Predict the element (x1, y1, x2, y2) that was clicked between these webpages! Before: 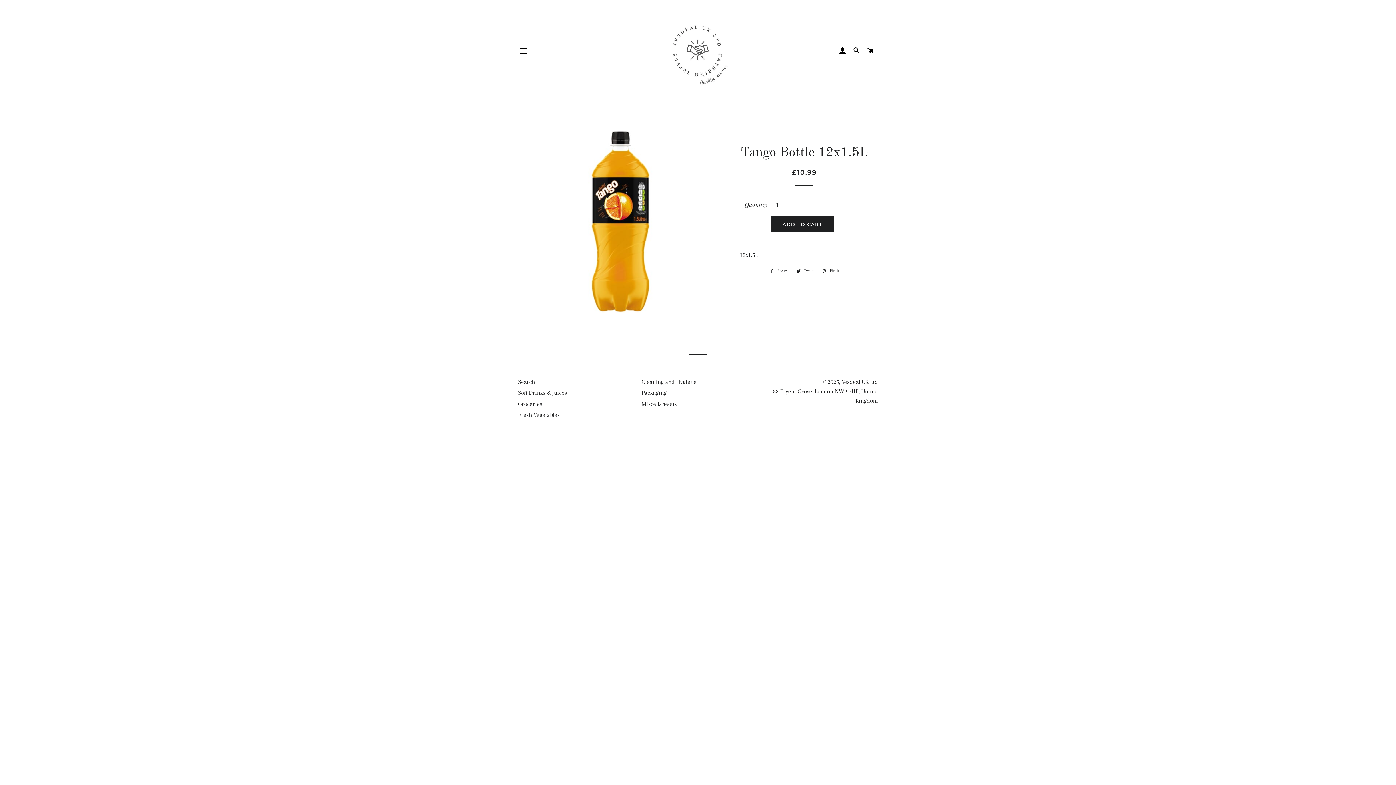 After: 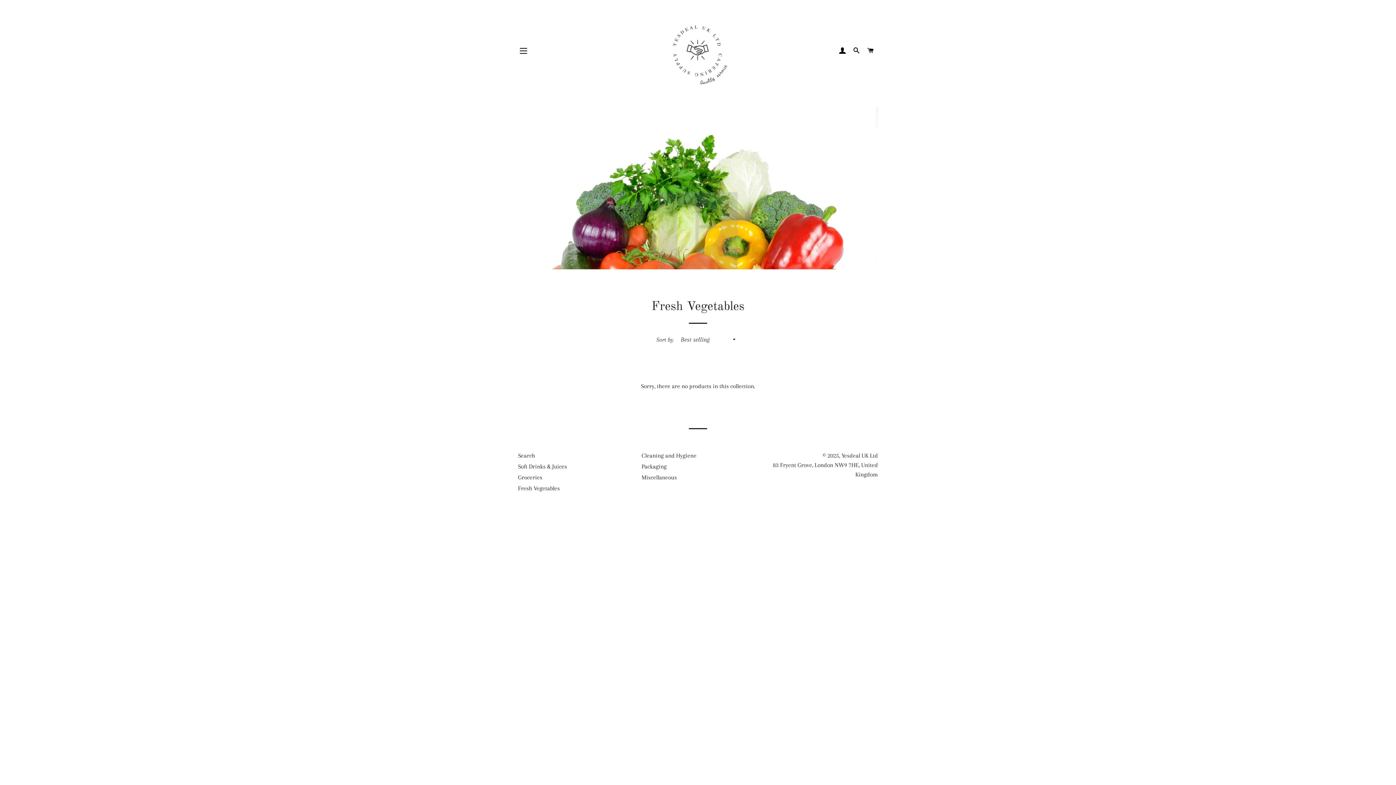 Action: bbox: (518, 411, 560, 418) label: Fresh Vegetables